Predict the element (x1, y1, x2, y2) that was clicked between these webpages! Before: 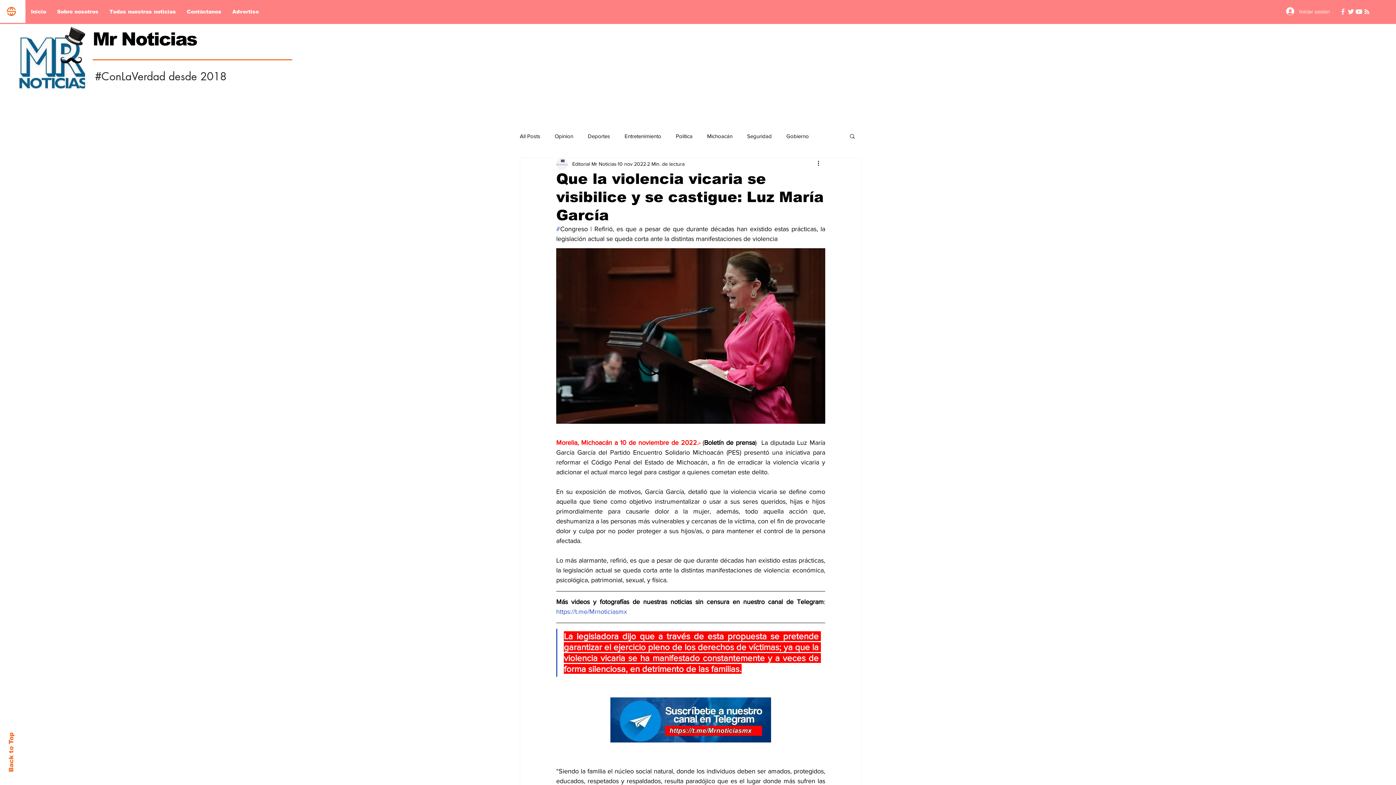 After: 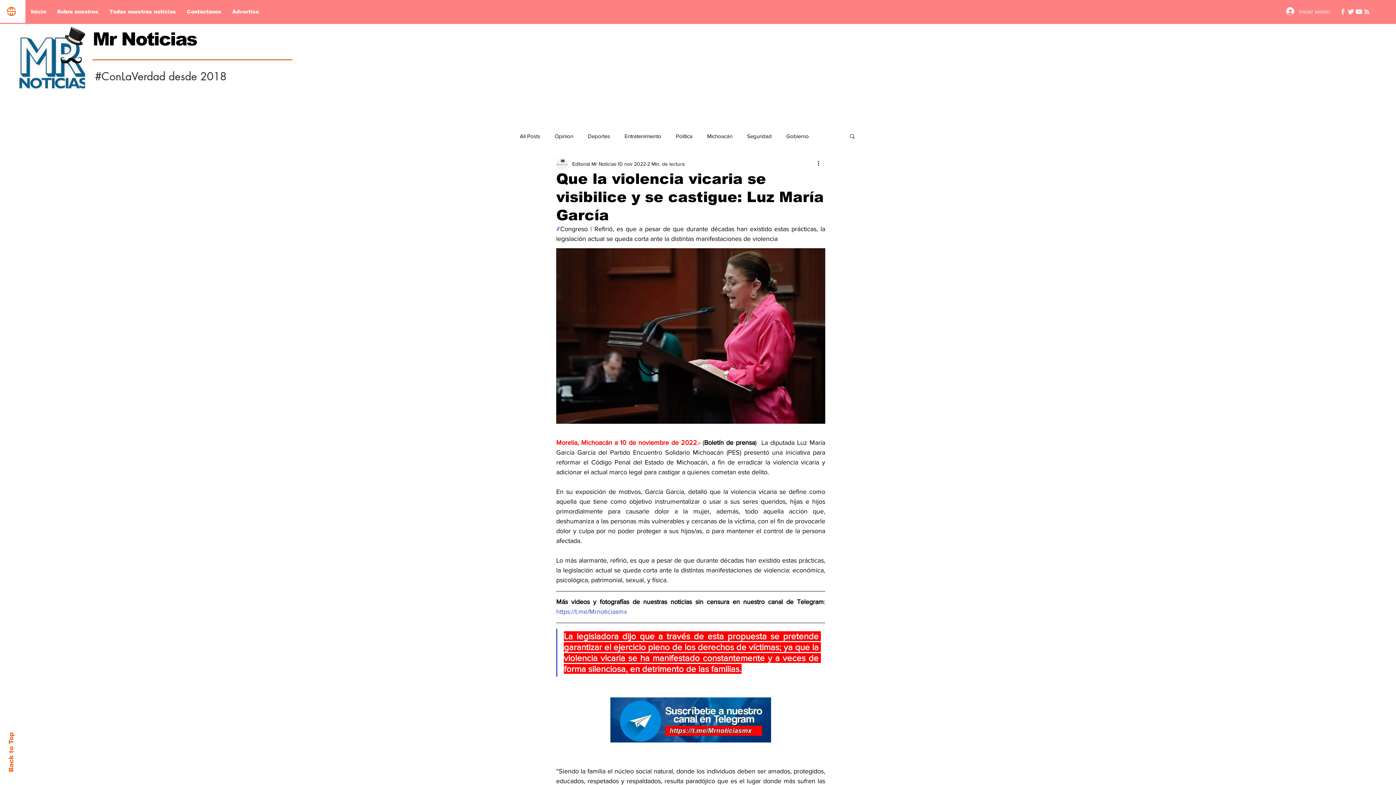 Action: bbox: (1339, 7, 1347, 15)